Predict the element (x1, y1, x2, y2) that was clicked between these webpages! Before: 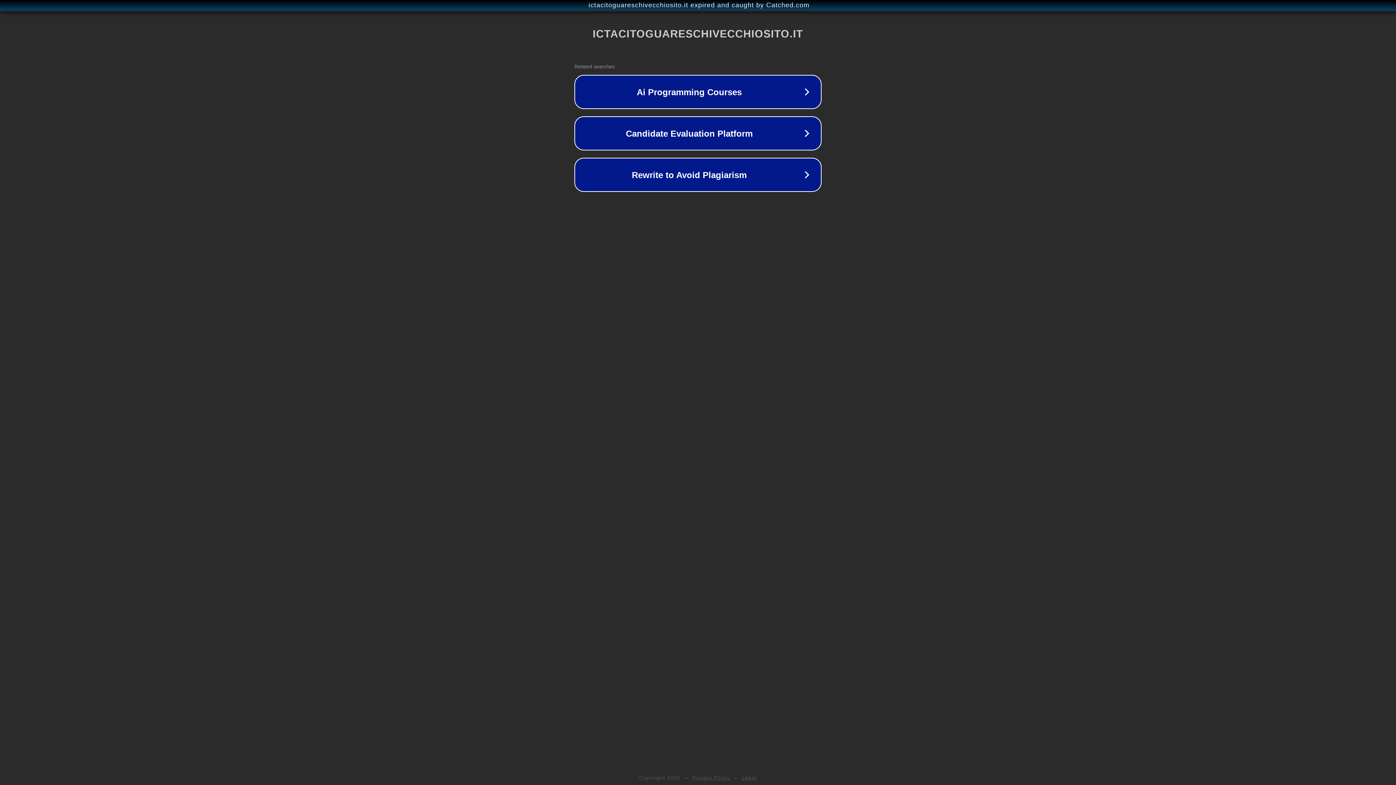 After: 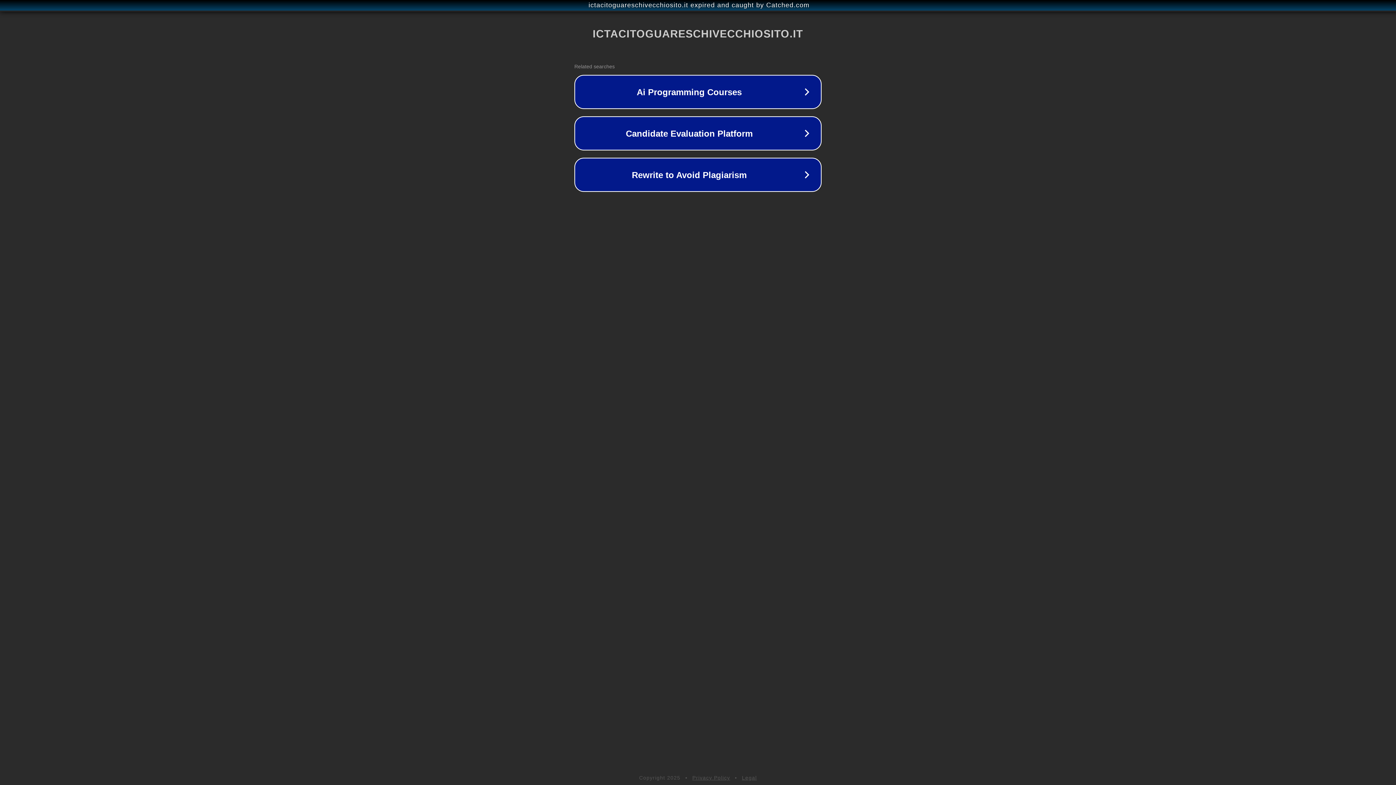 Action: label: Legal bbox: (742, 775, 757, 781)